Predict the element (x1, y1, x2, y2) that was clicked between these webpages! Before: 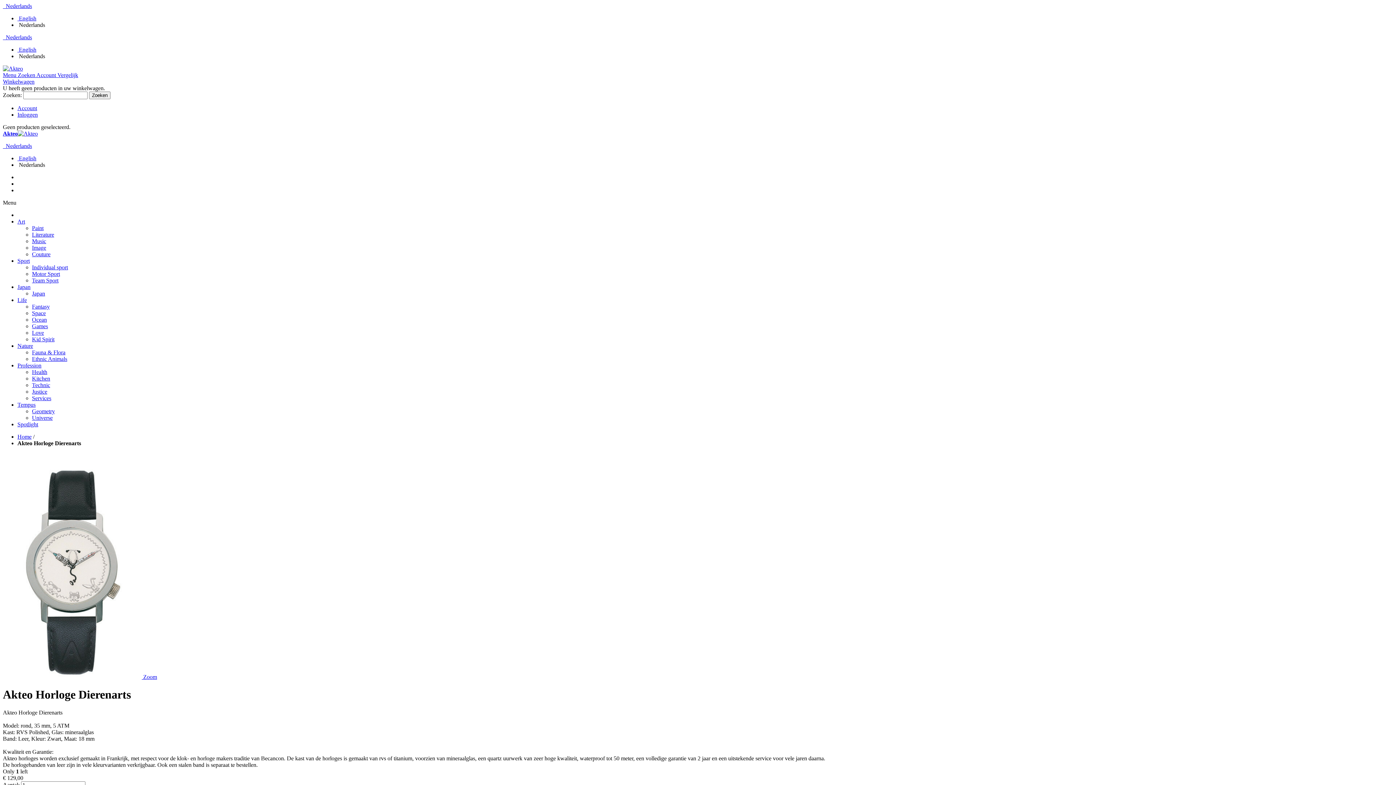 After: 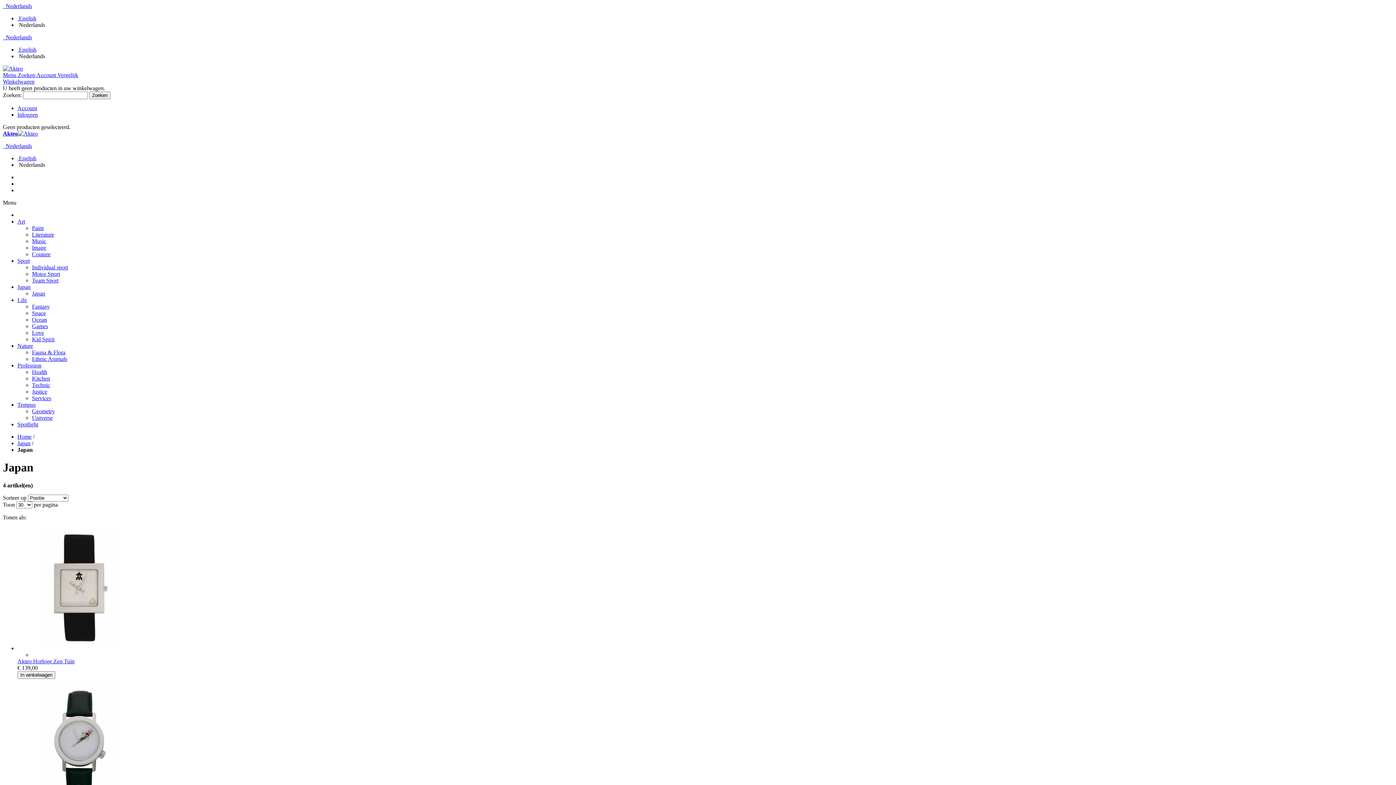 Action: bbox: (32, 290, 45, 296) label: Japan